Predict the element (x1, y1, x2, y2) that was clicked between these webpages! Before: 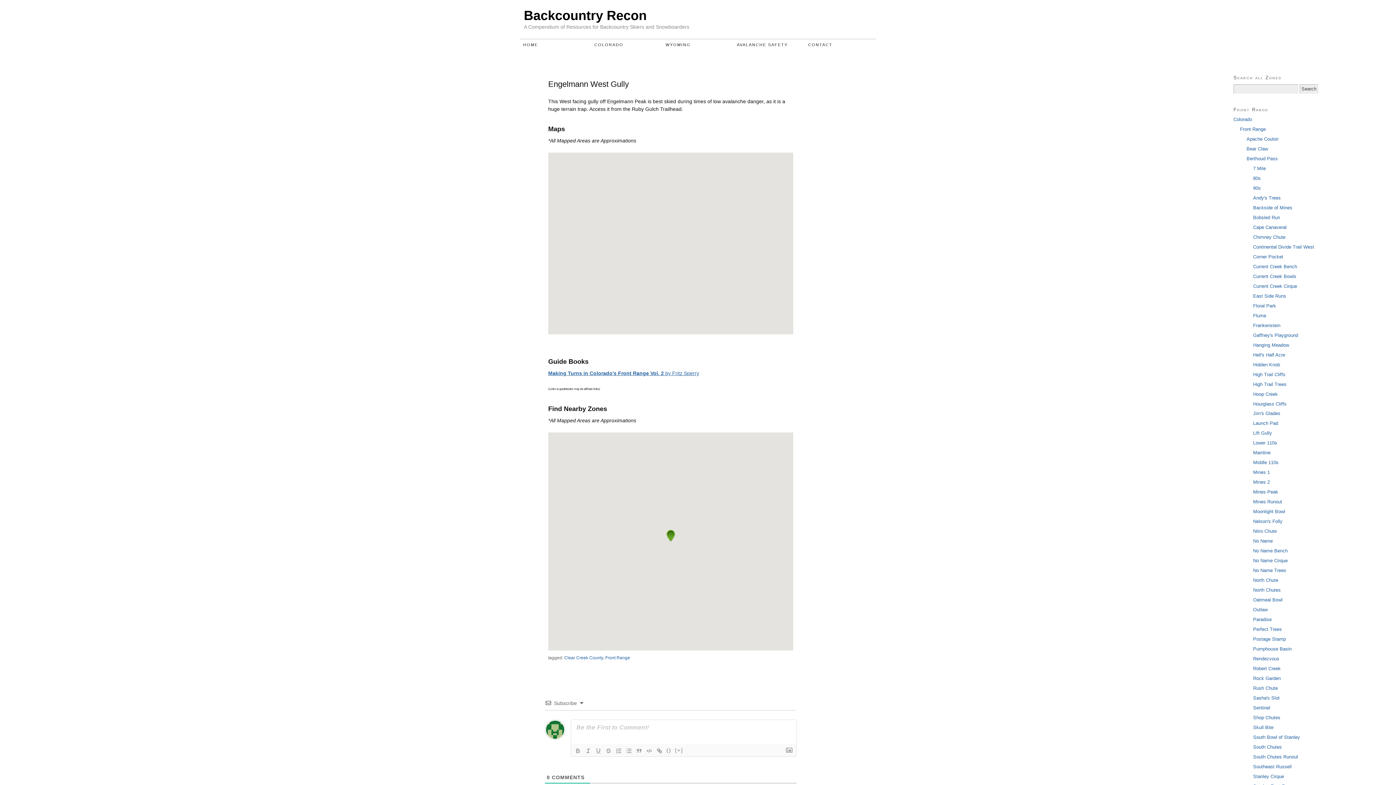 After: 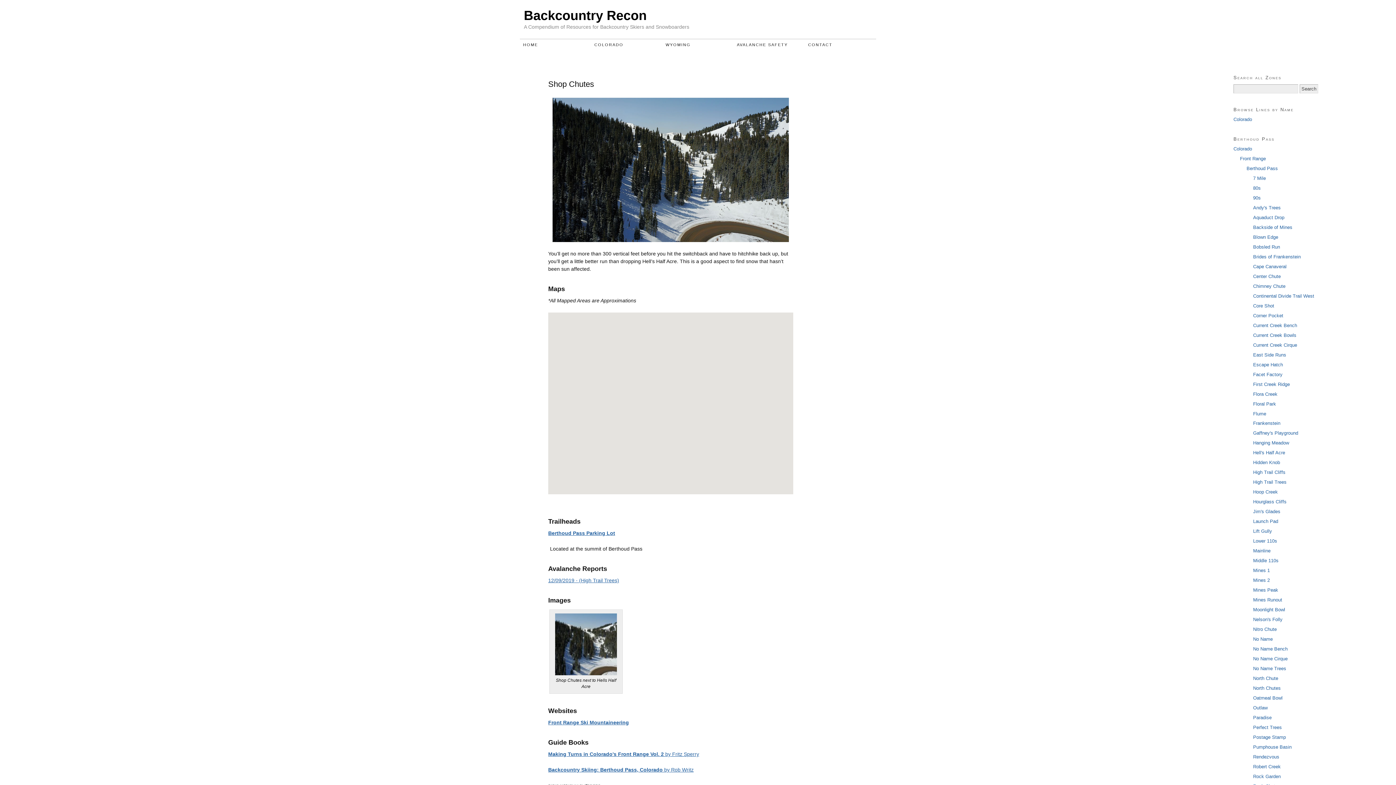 Action: bbox: (1253, 715, 1280, 720) label: Shop Chutes